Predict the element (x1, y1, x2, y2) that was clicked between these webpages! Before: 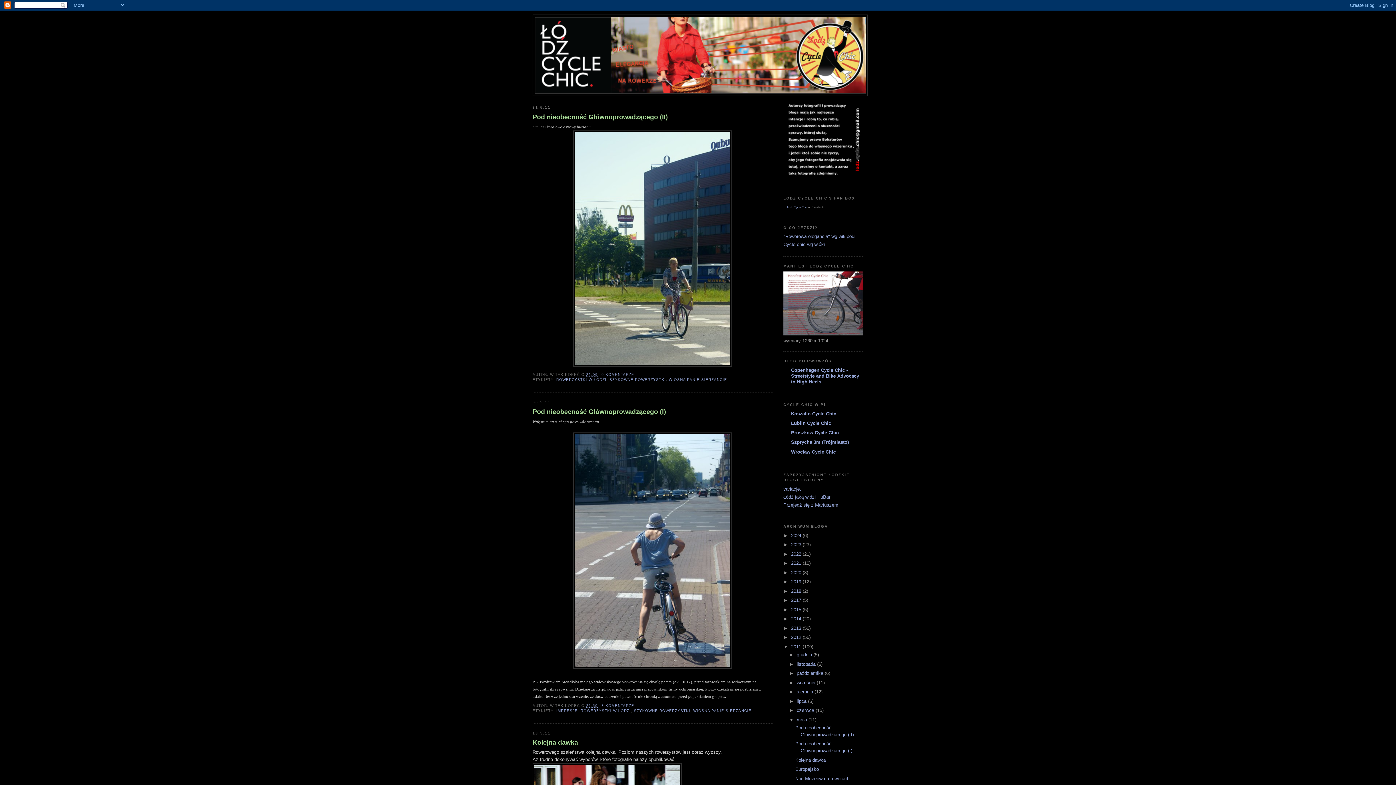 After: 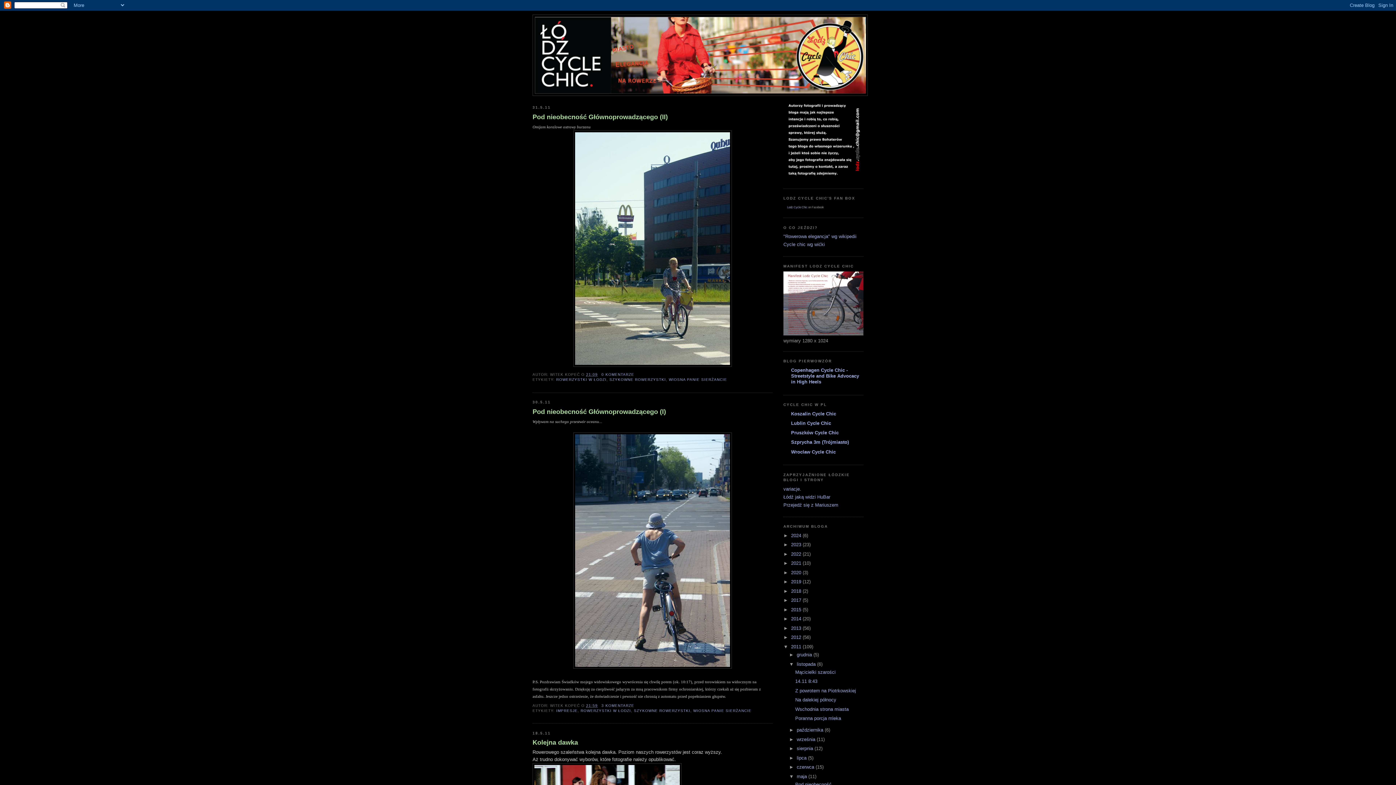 Action: bbox: (789, 661, 796, 667) label: ►  